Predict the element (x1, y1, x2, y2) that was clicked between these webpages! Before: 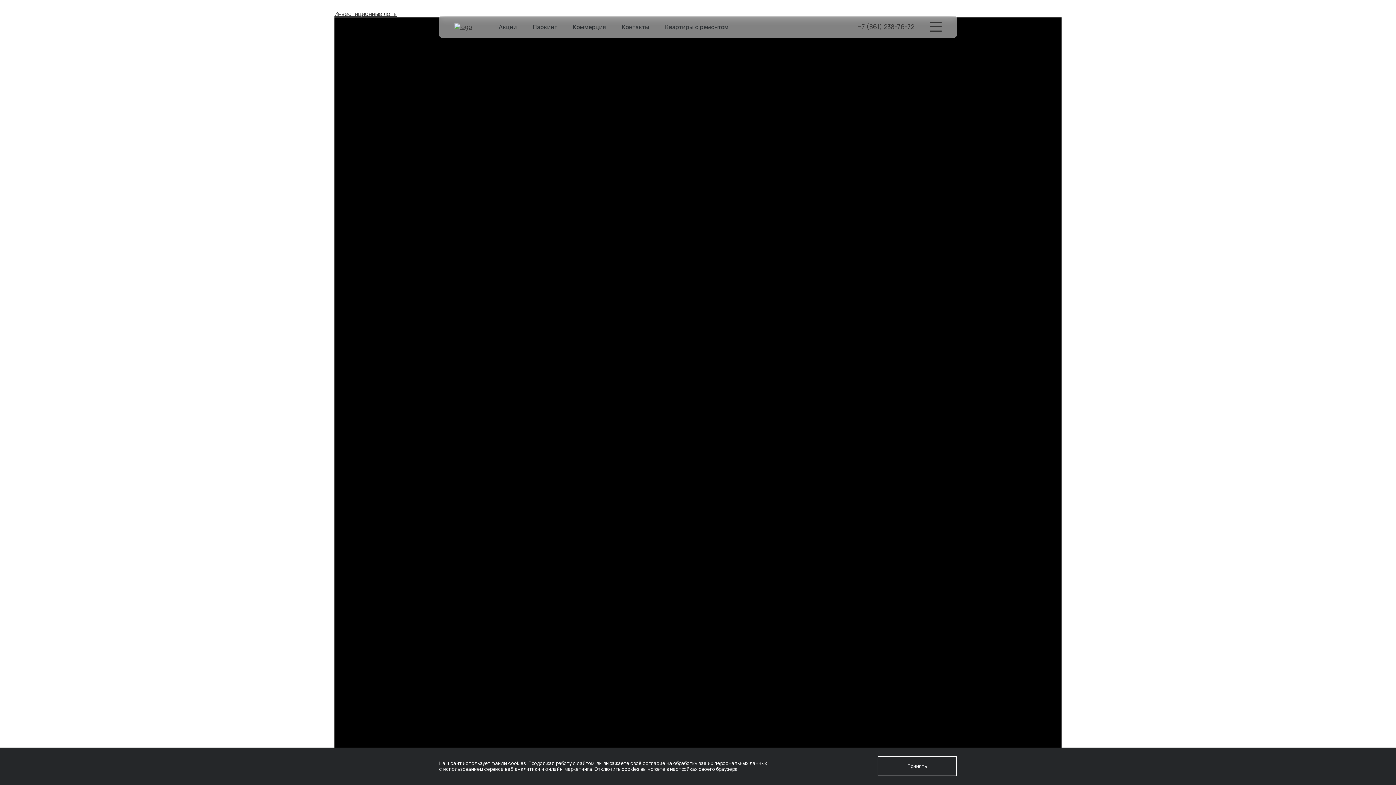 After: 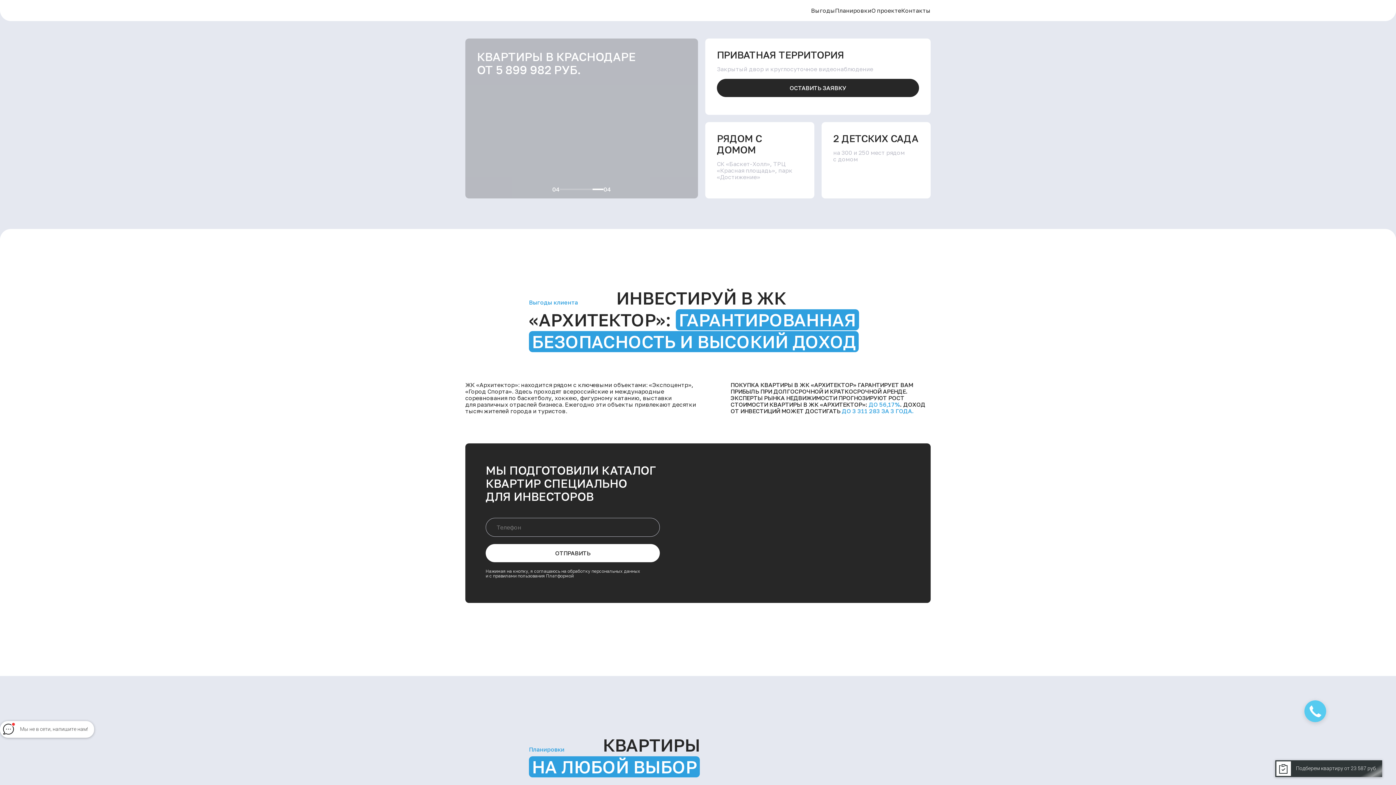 Action: label: Инвестиционные лоты bbox: (334, 0, 1061, 17)